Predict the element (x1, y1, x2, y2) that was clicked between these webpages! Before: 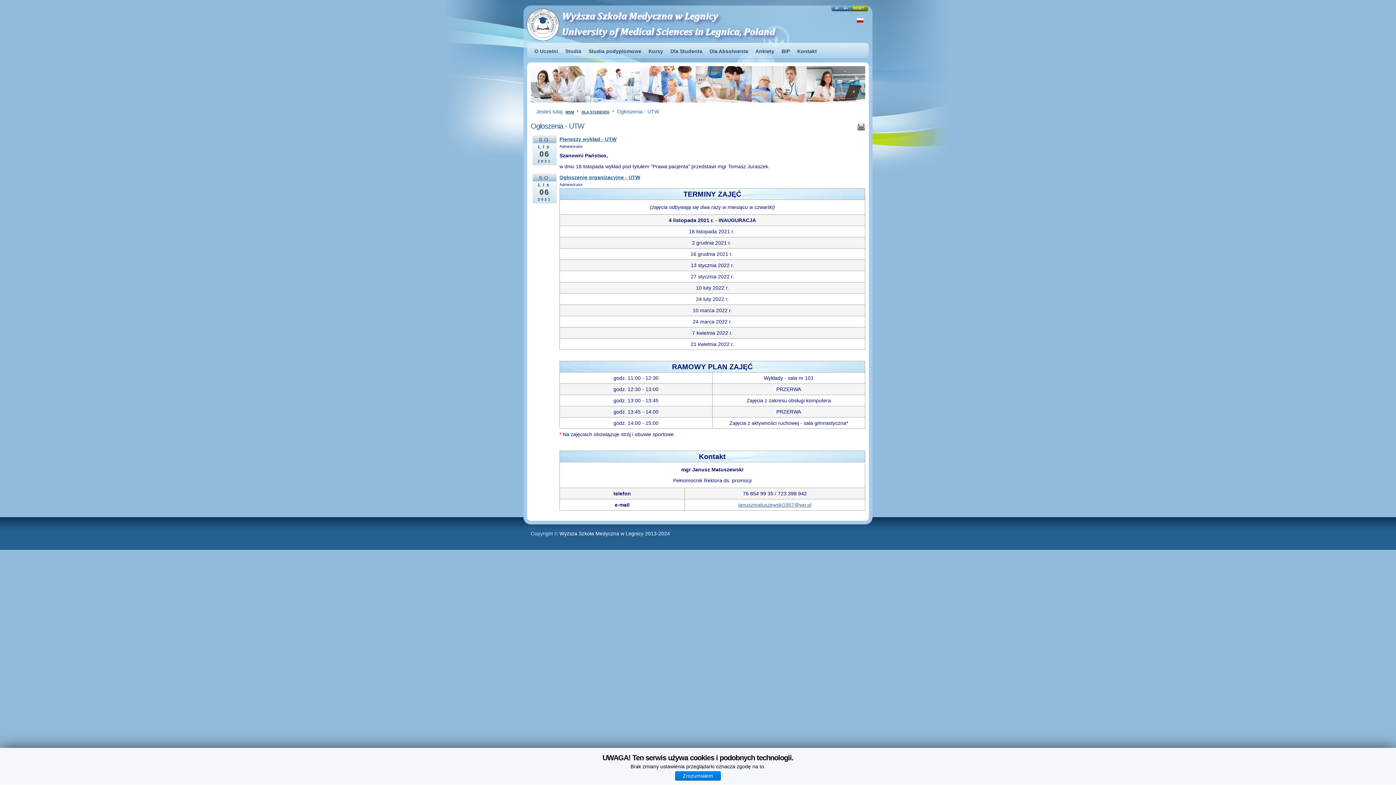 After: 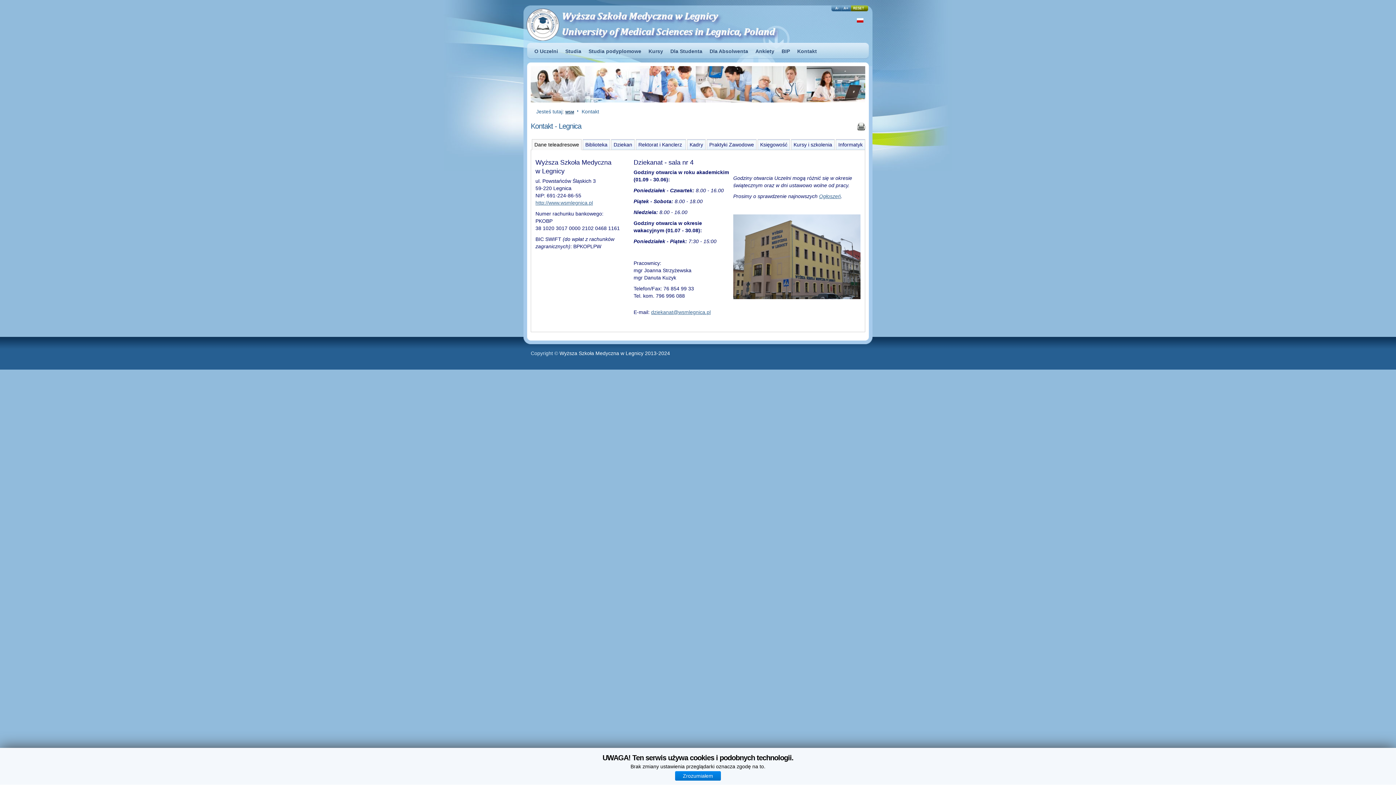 Action: label: Kontakt bbox: (793, 46, 820, 59)